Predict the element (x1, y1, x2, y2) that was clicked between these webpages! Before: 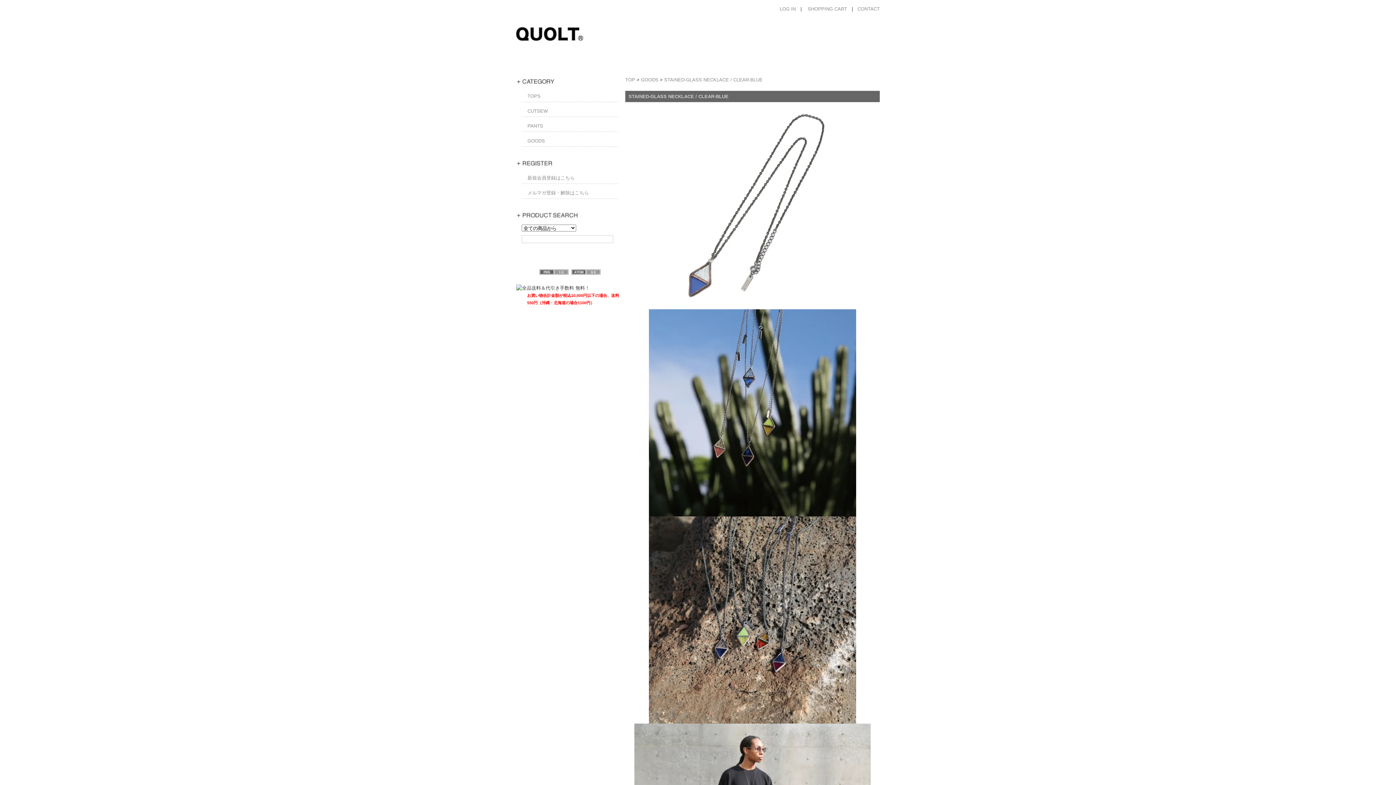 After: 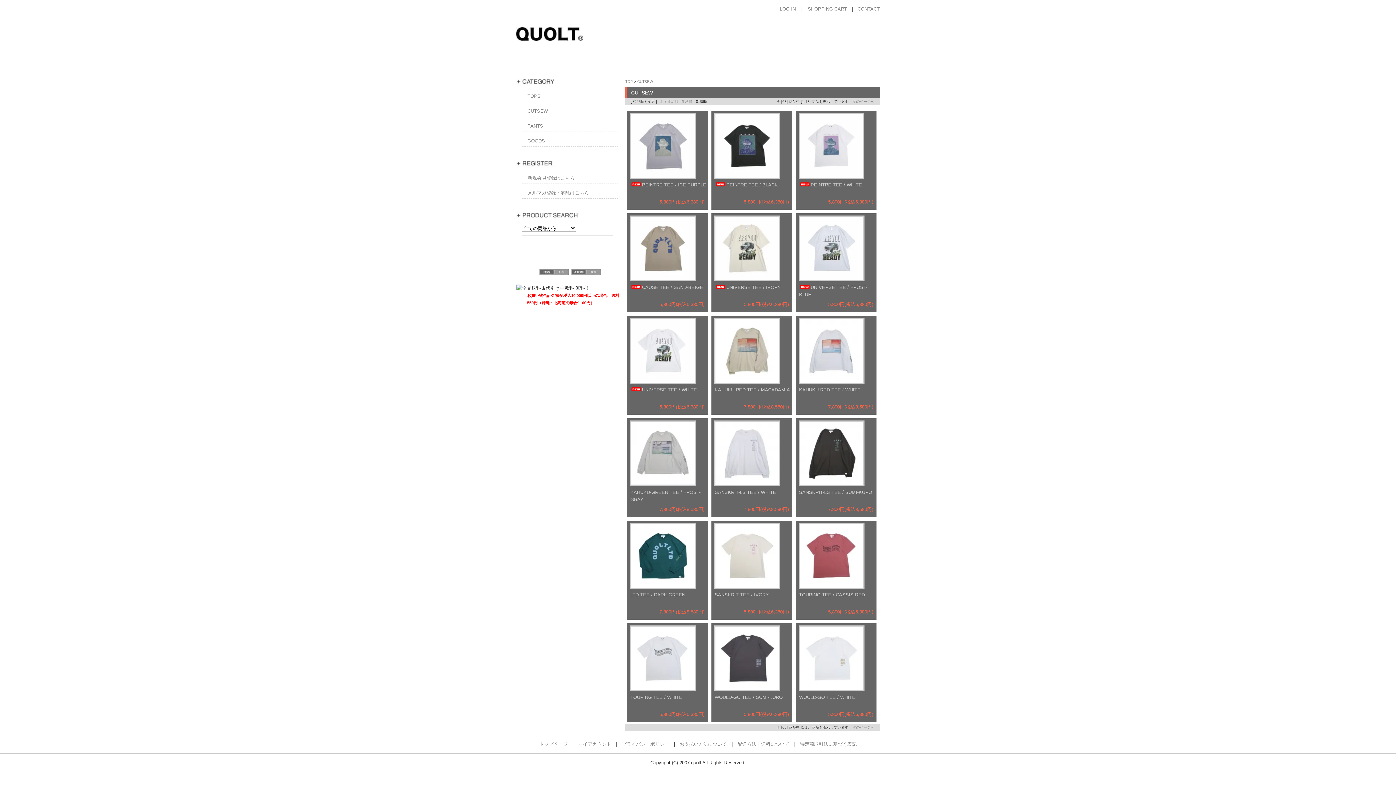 Action: label: CUTSEW bbox: (521, 105, 618, 116)